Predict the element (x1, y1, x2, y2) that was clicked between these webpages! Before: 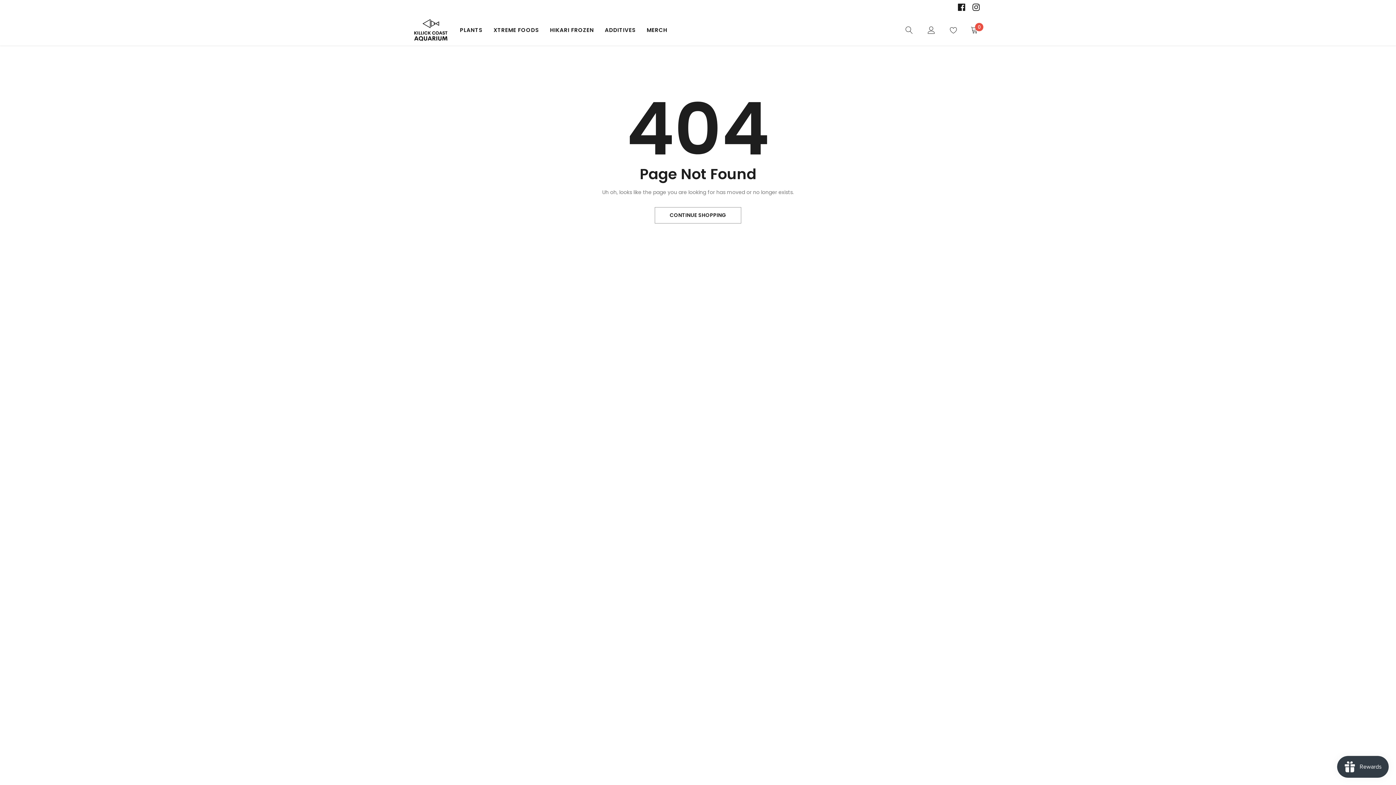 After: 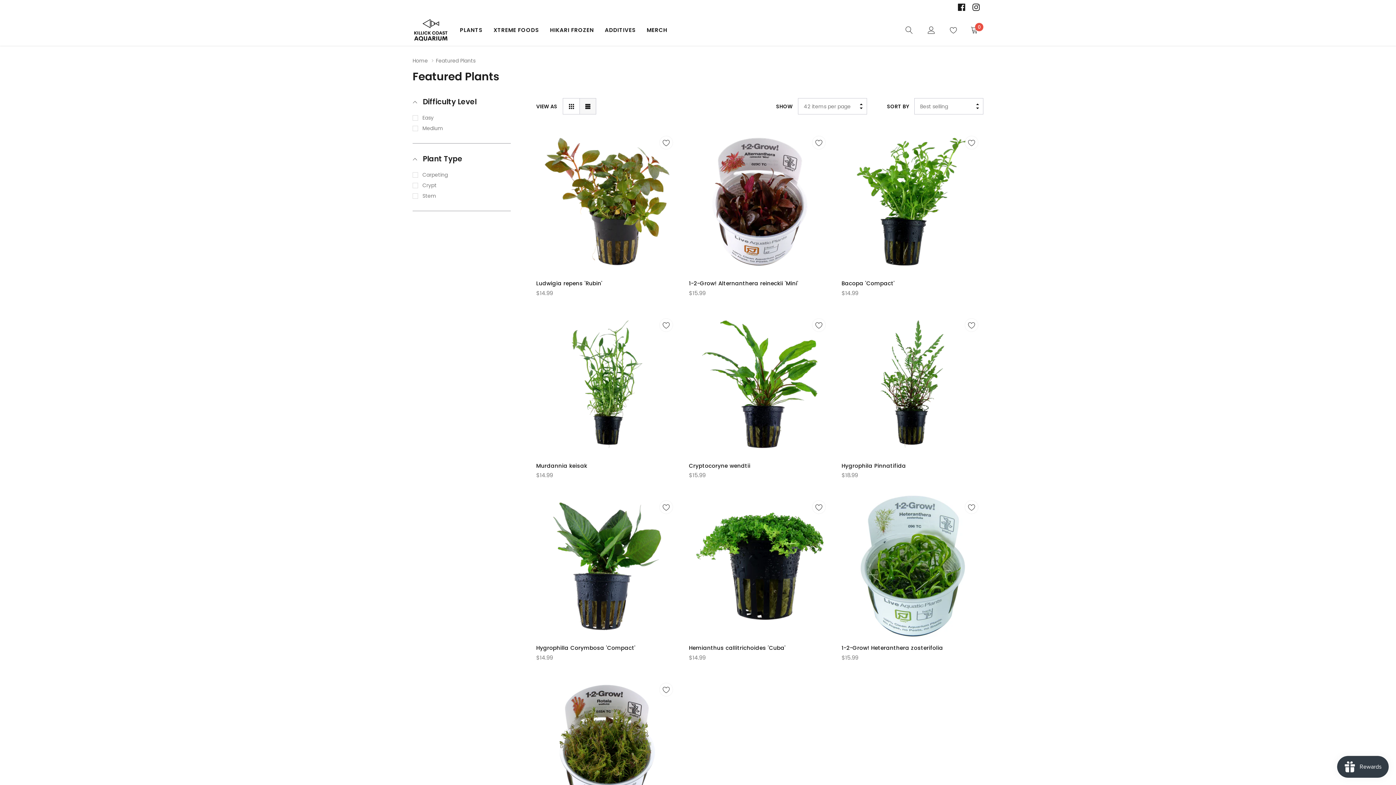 Action: bbox: (460, 26, 482, 33) label: link